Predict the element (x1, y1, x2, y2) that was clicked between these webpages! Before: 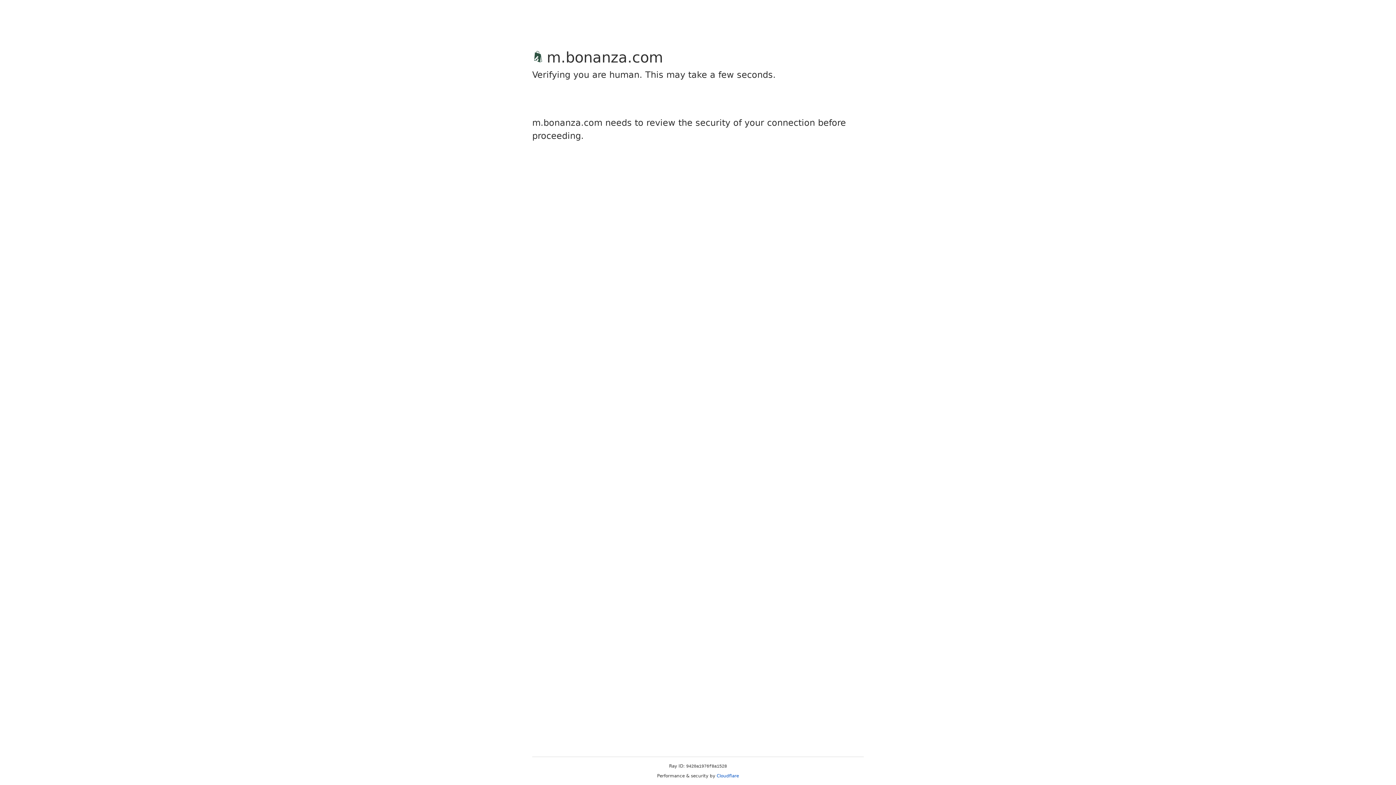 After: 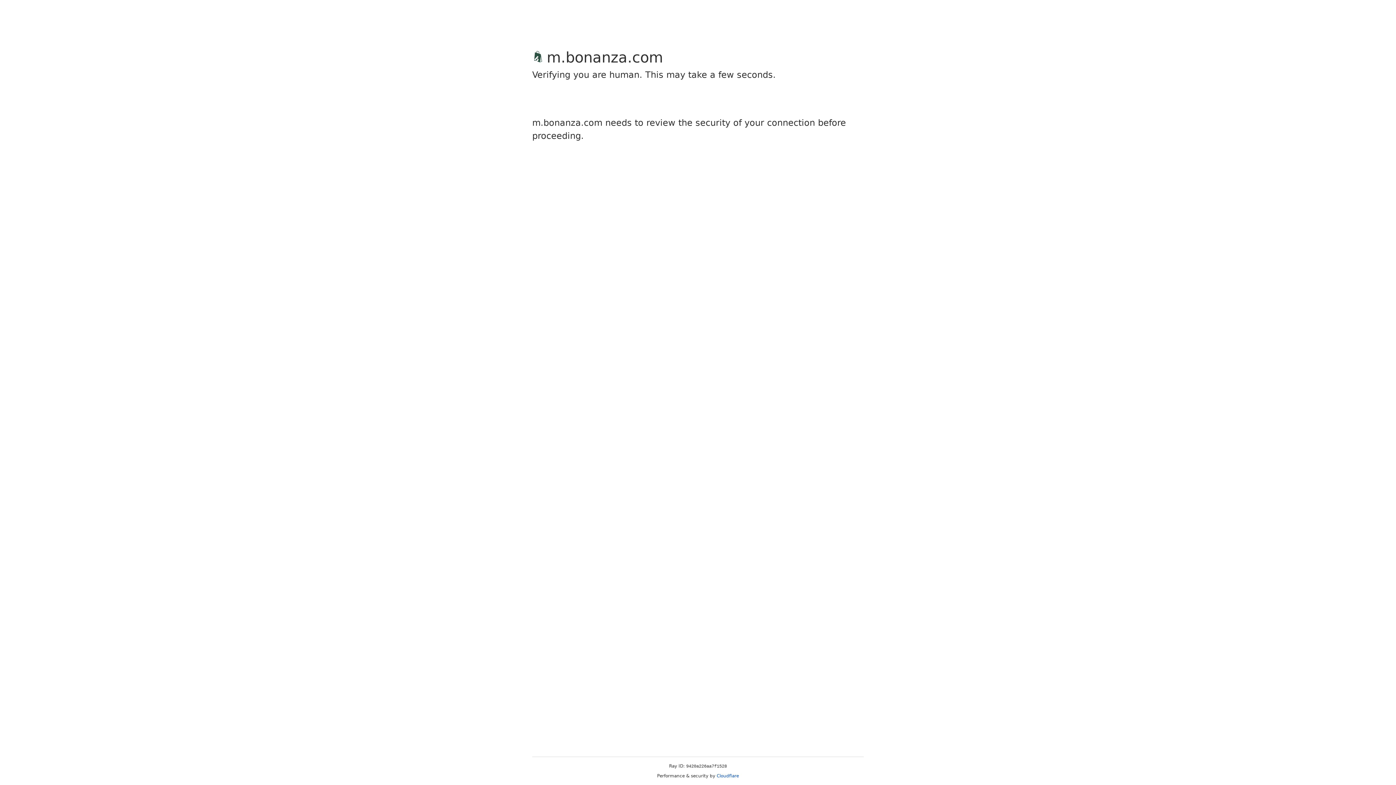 Action: bbox: (716, 773, 739, 778) label: Cloudflare